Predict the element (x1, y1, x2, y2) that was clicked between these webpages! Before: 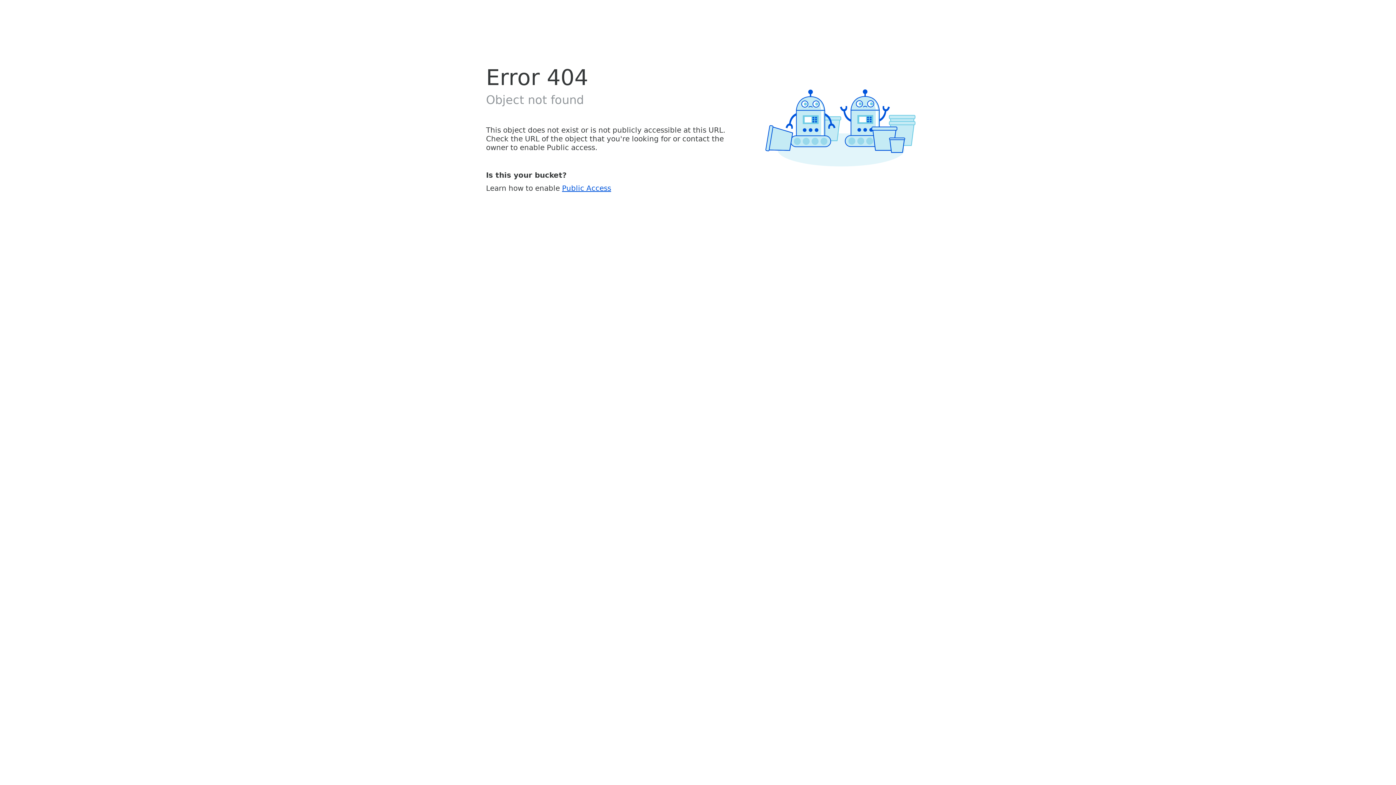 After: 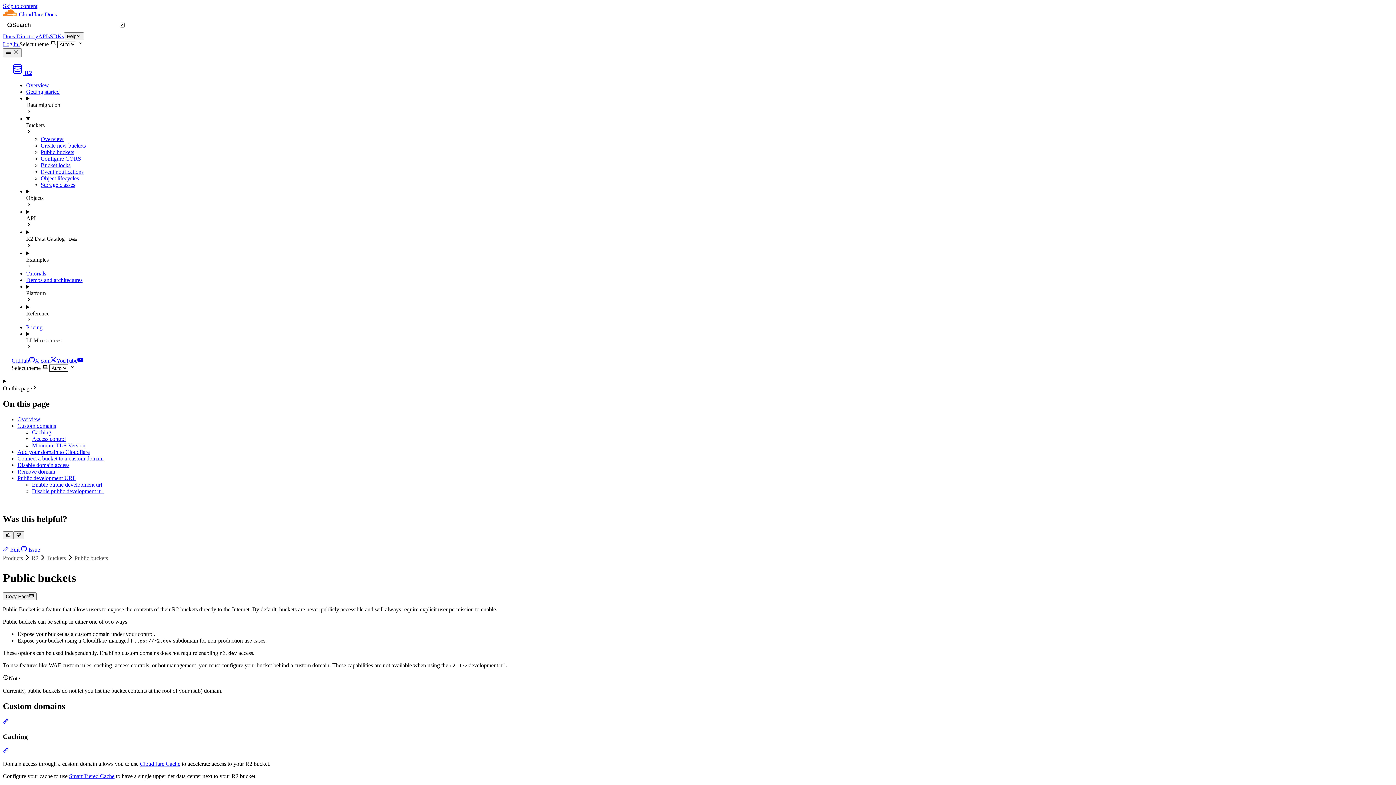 Action: bbox: (562, 183, 611, 192) label: Public Access